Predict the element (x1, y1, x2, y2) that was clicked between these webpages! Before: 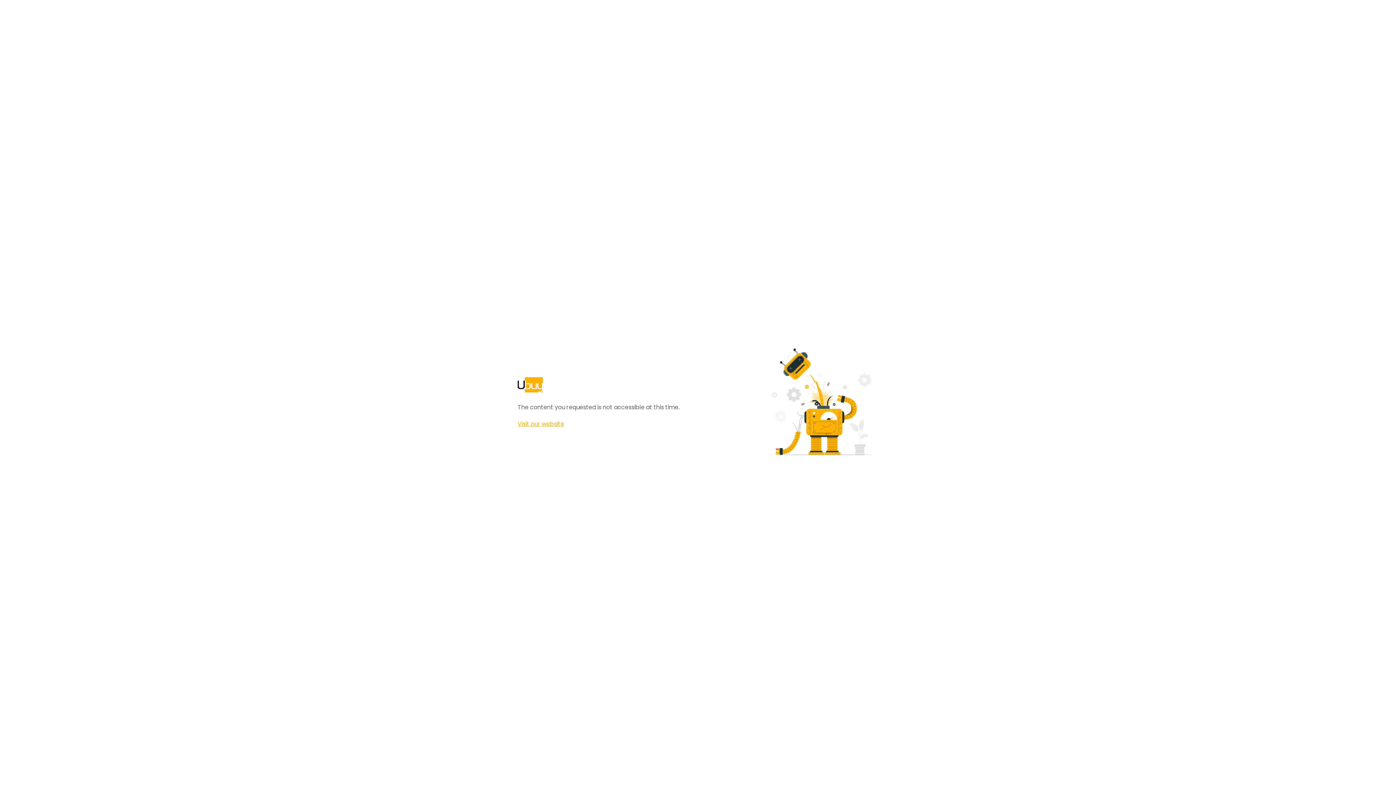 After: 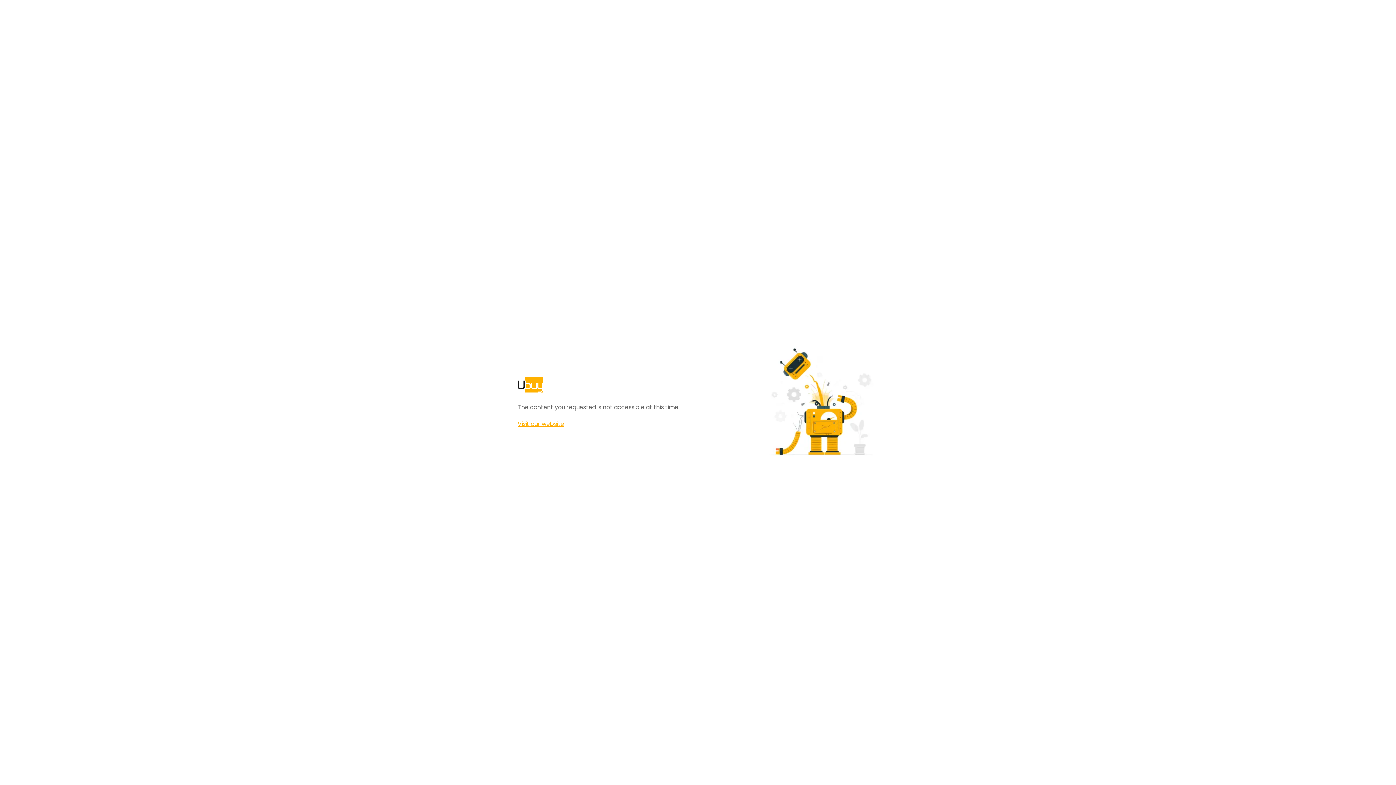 Action: bbox: (517, 420, 564, 428) label: Visit our website